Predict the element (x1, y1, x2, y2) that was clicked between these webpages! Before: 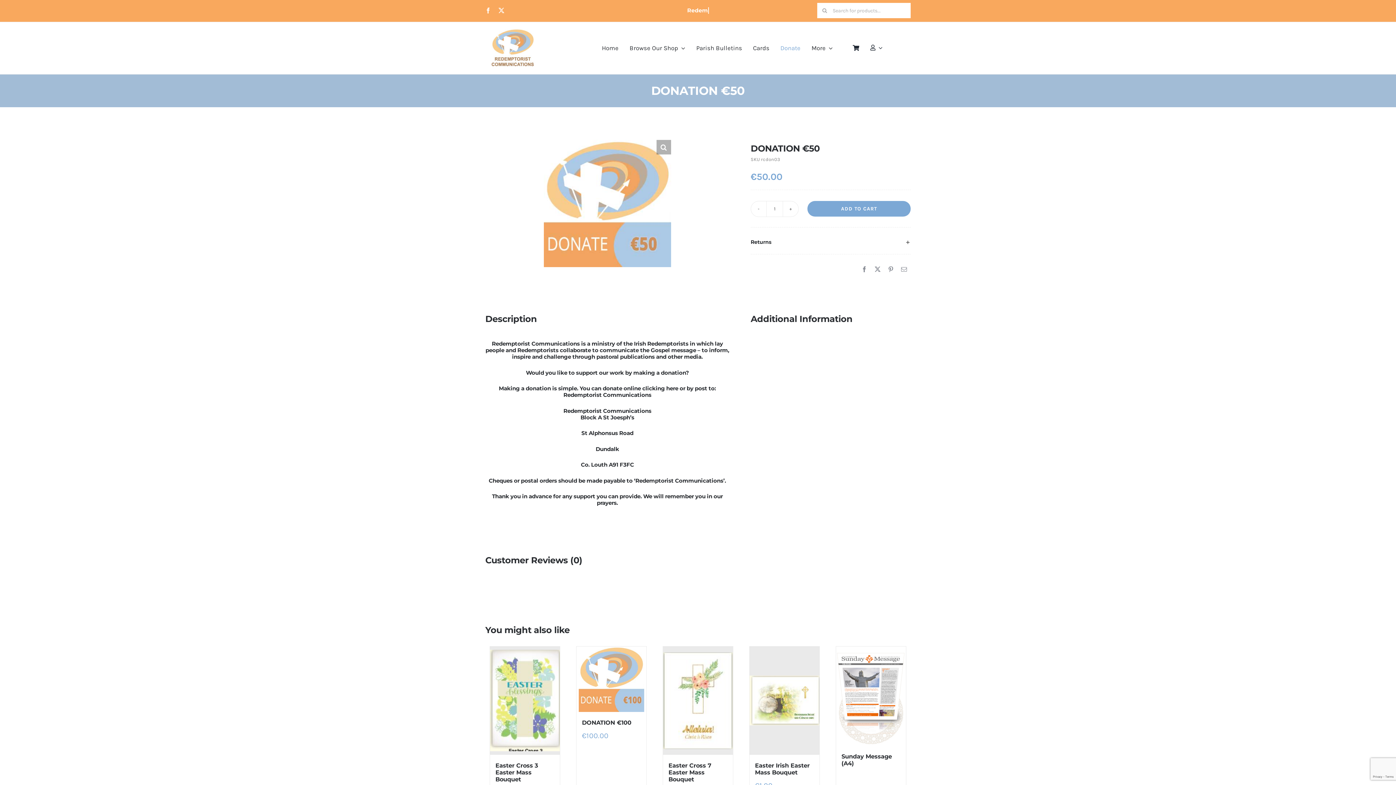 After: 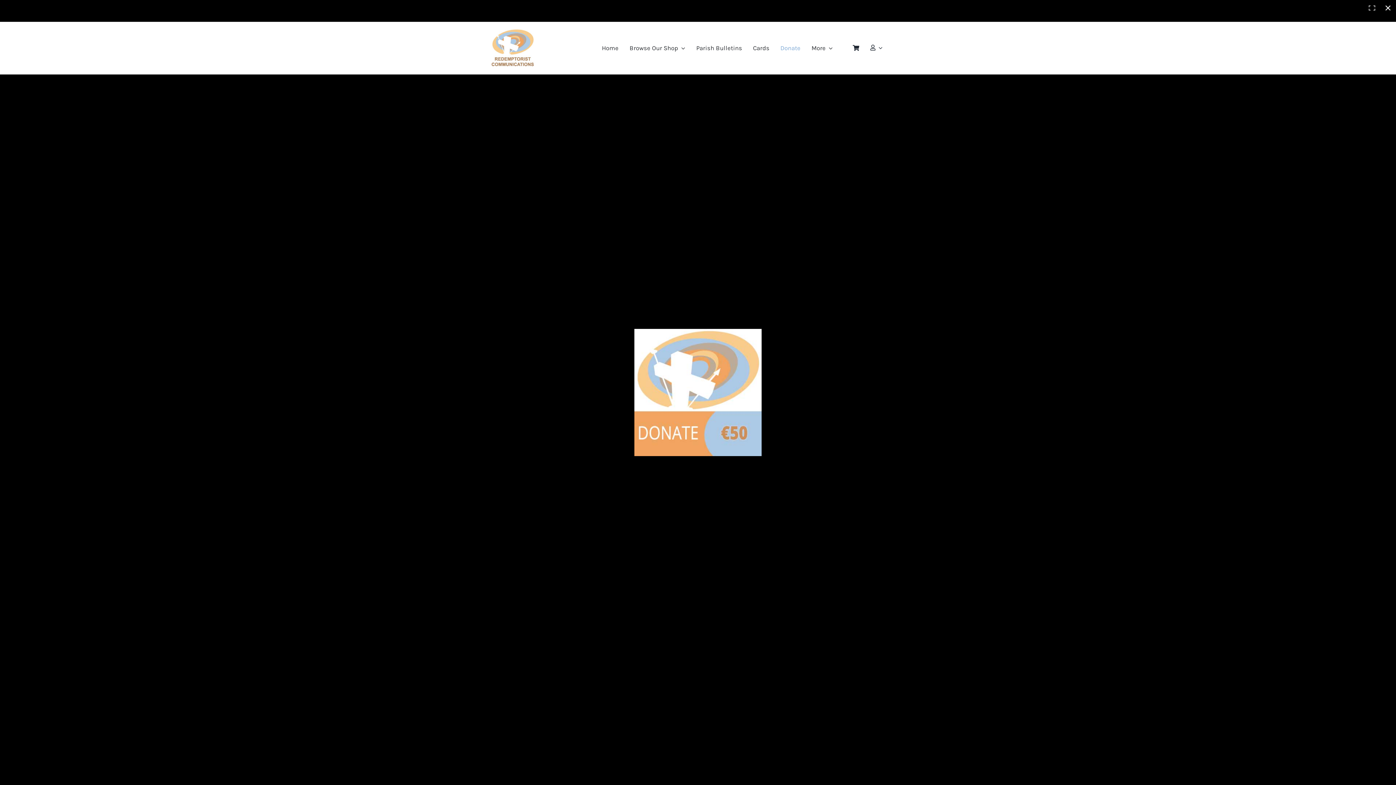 Action: bbox: (543, 139, 671, 148)